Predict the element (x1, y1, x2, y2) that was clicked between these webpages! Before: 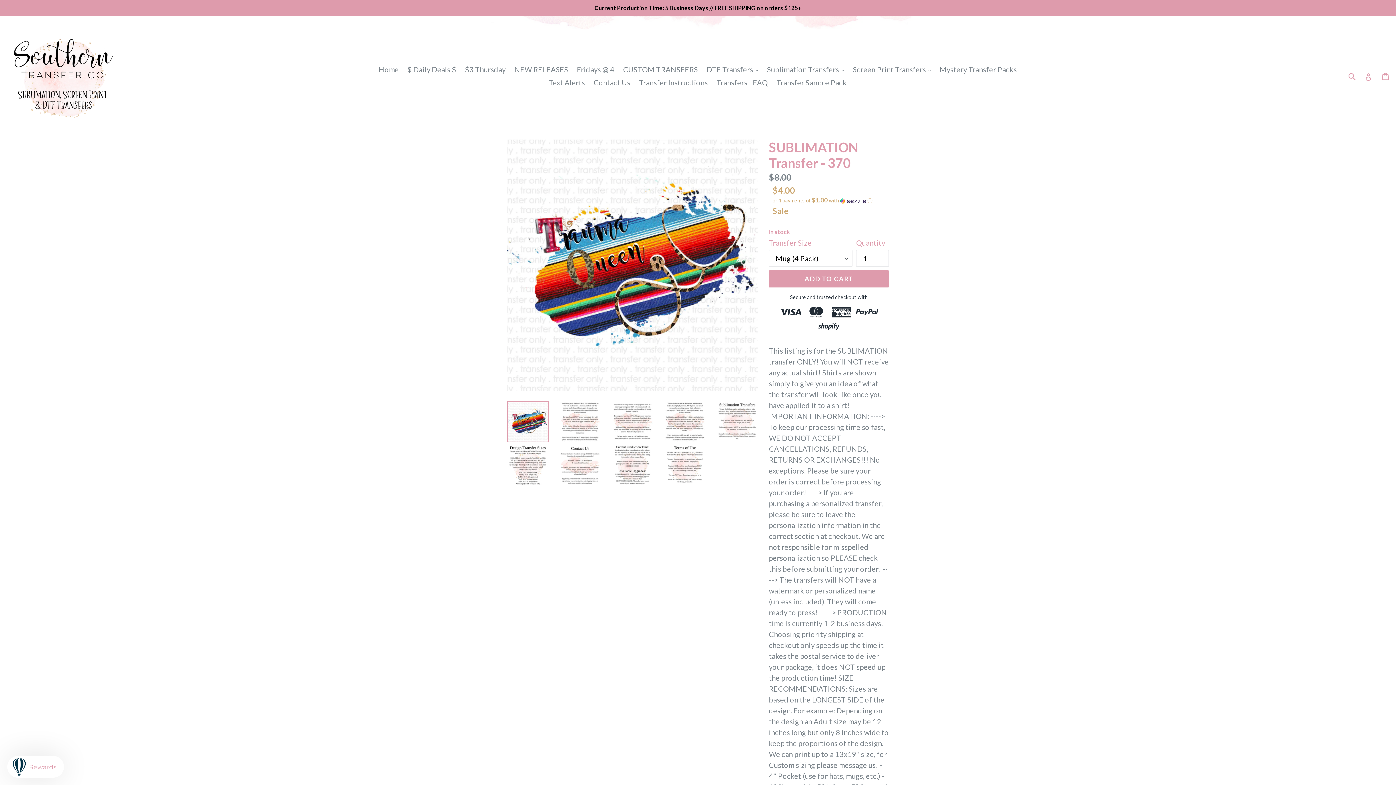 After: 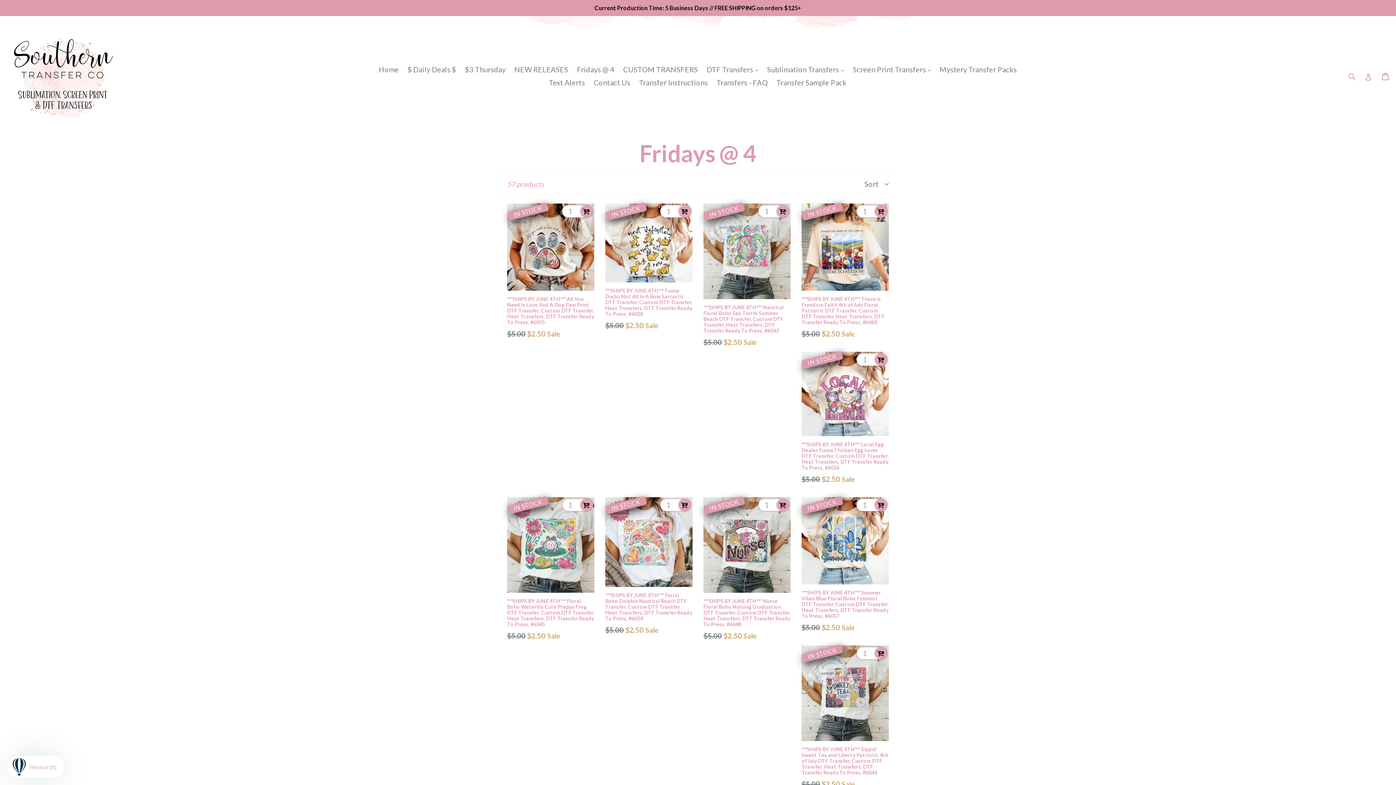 Action: bbox: (573, 62, 618, 76) label: Fridays @ 4